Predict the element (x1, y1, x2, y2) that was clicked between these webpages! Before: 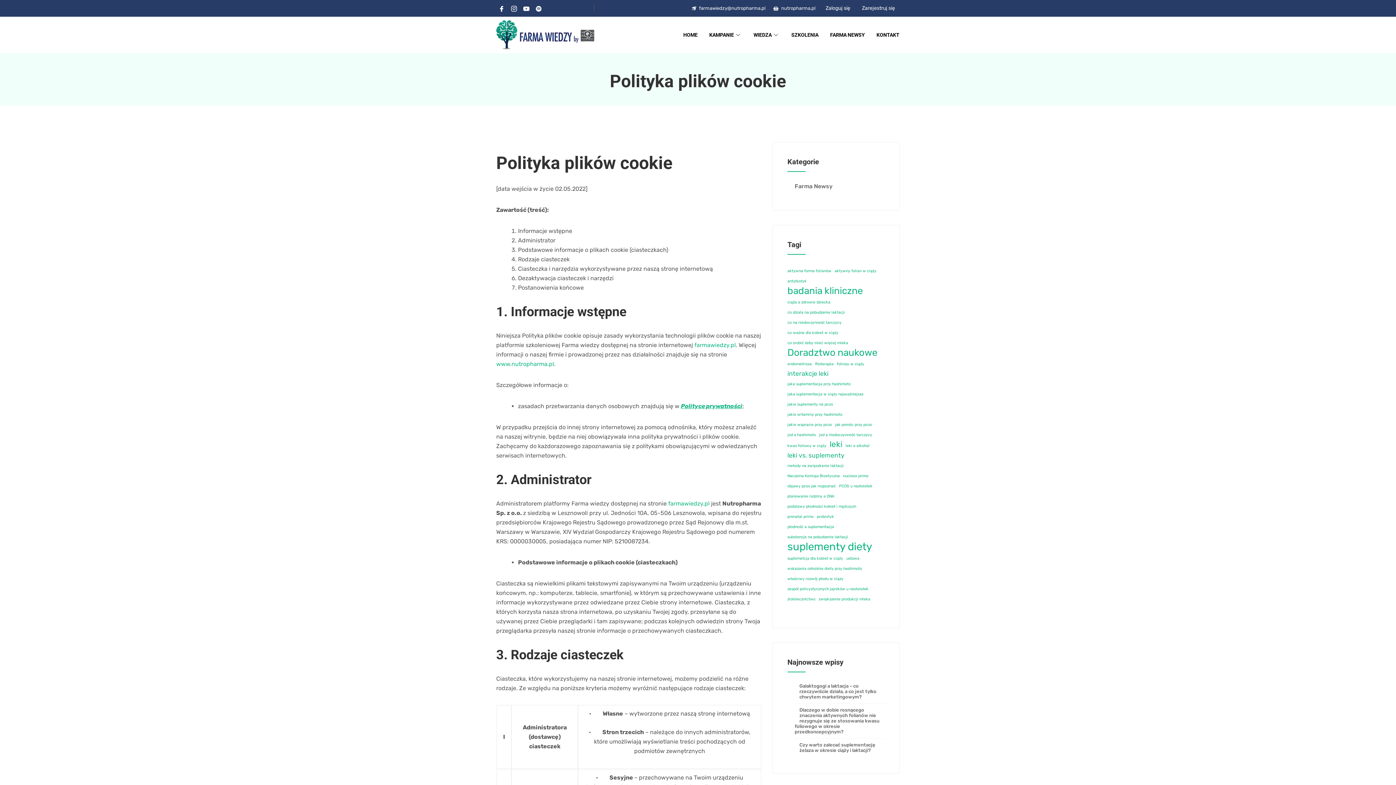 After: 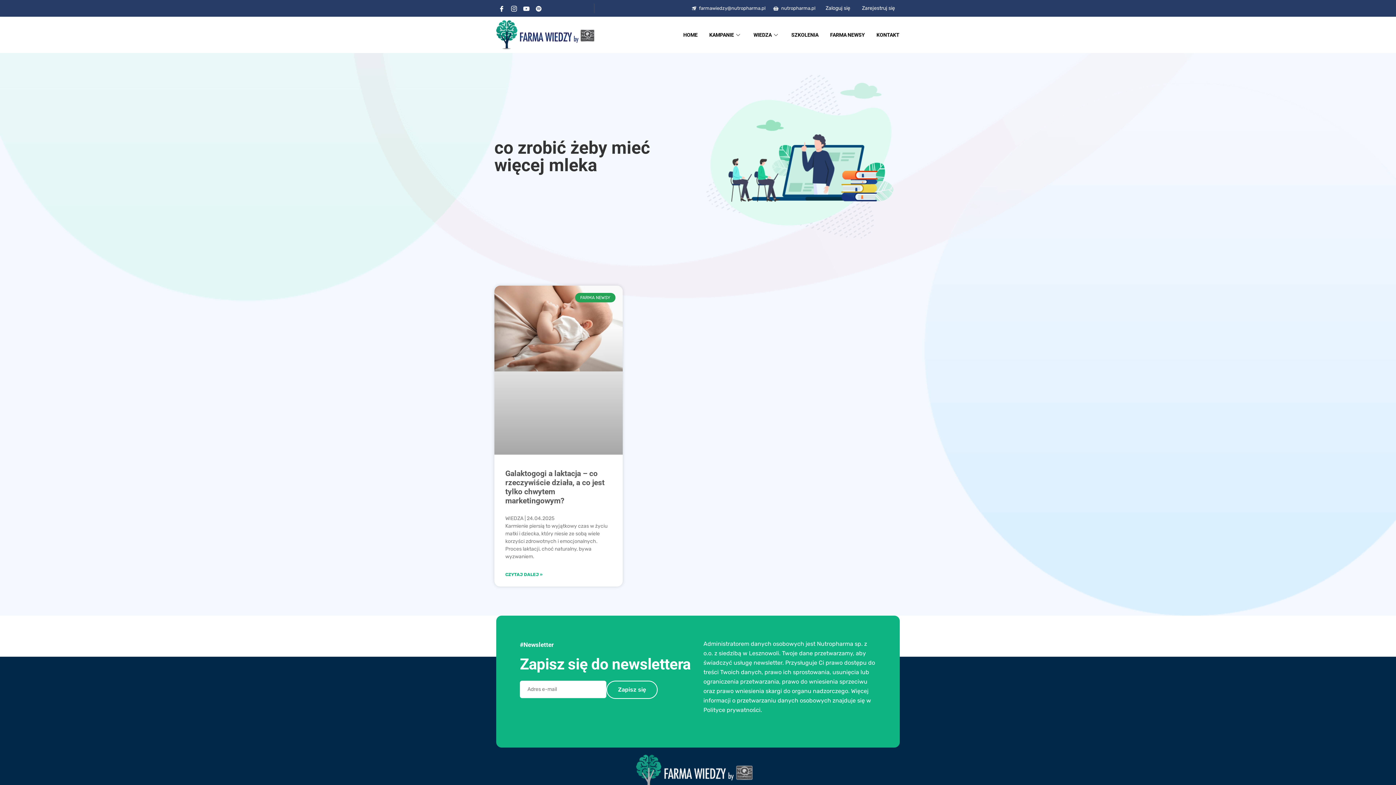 Action: bbox: (787, 338, 848, 348) label: co zrobić żeby mieć więcej mleka (1 element)